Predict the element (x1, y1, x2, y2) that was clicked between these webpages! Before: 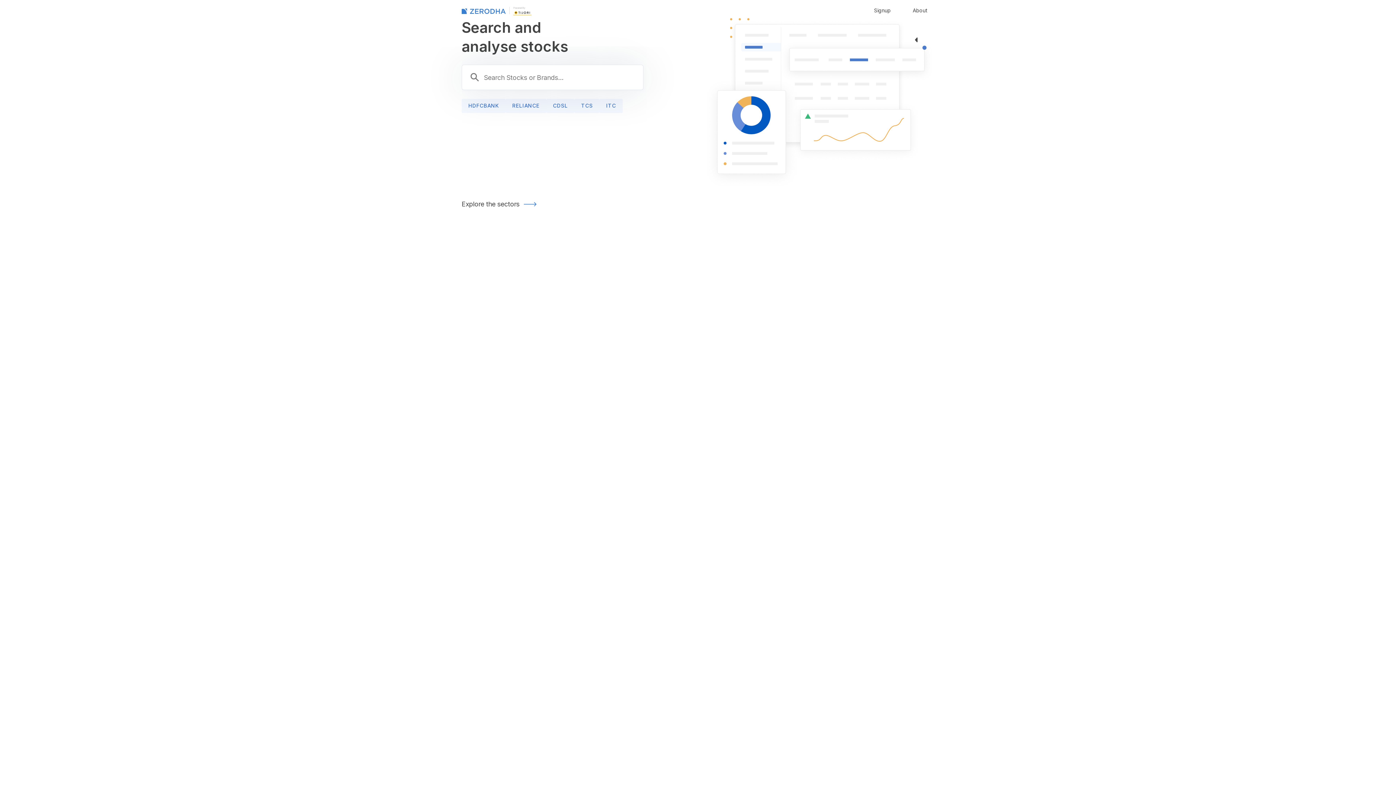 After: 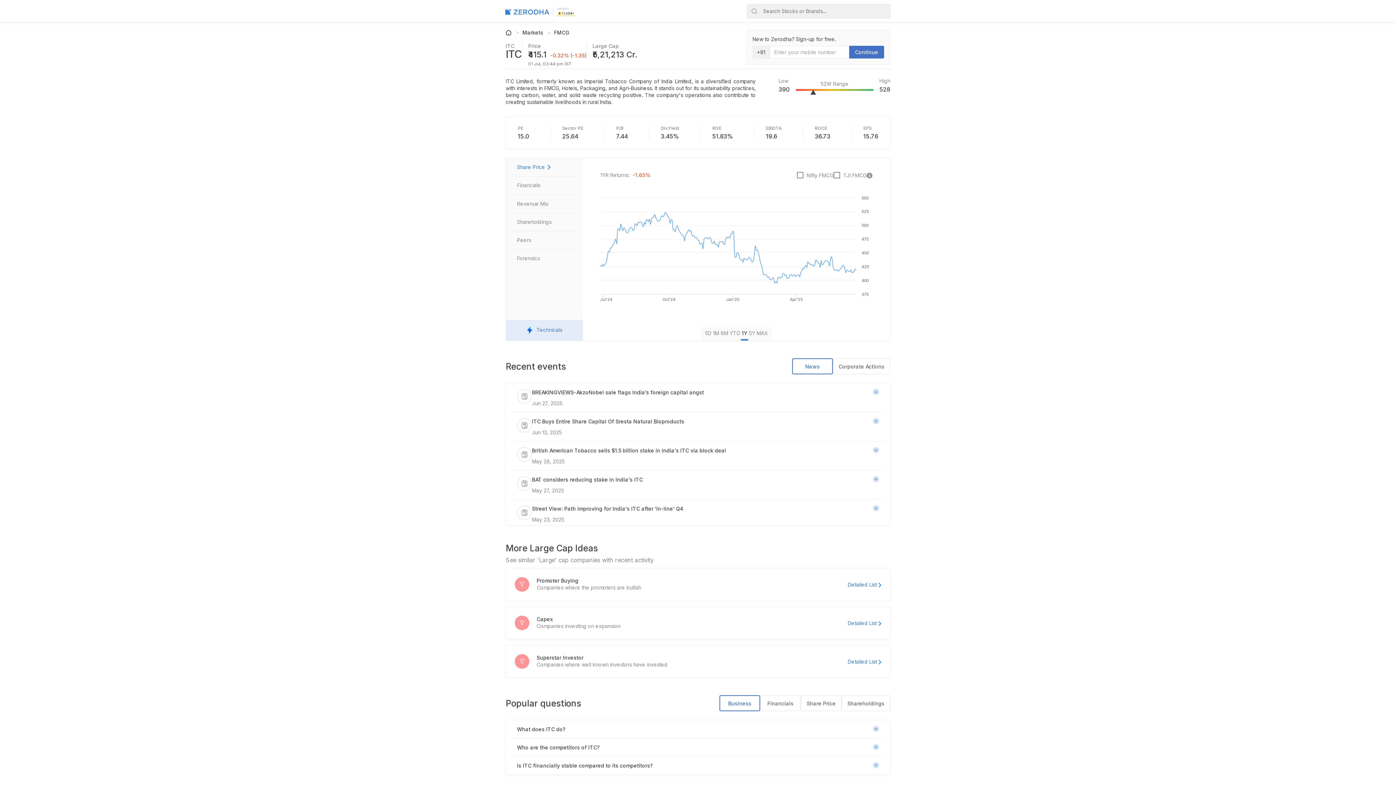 Action: bbox: (599, 98, 622, 113) label: ITC